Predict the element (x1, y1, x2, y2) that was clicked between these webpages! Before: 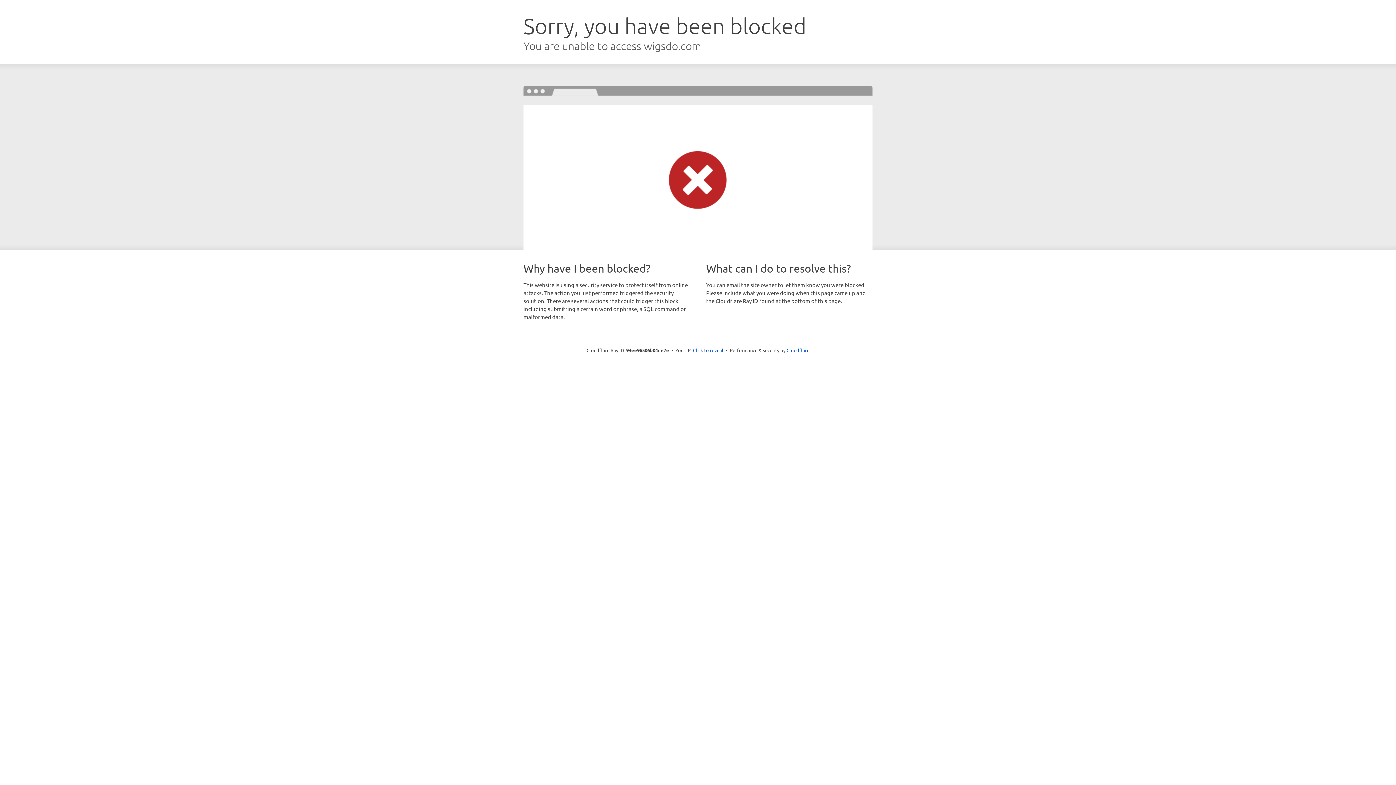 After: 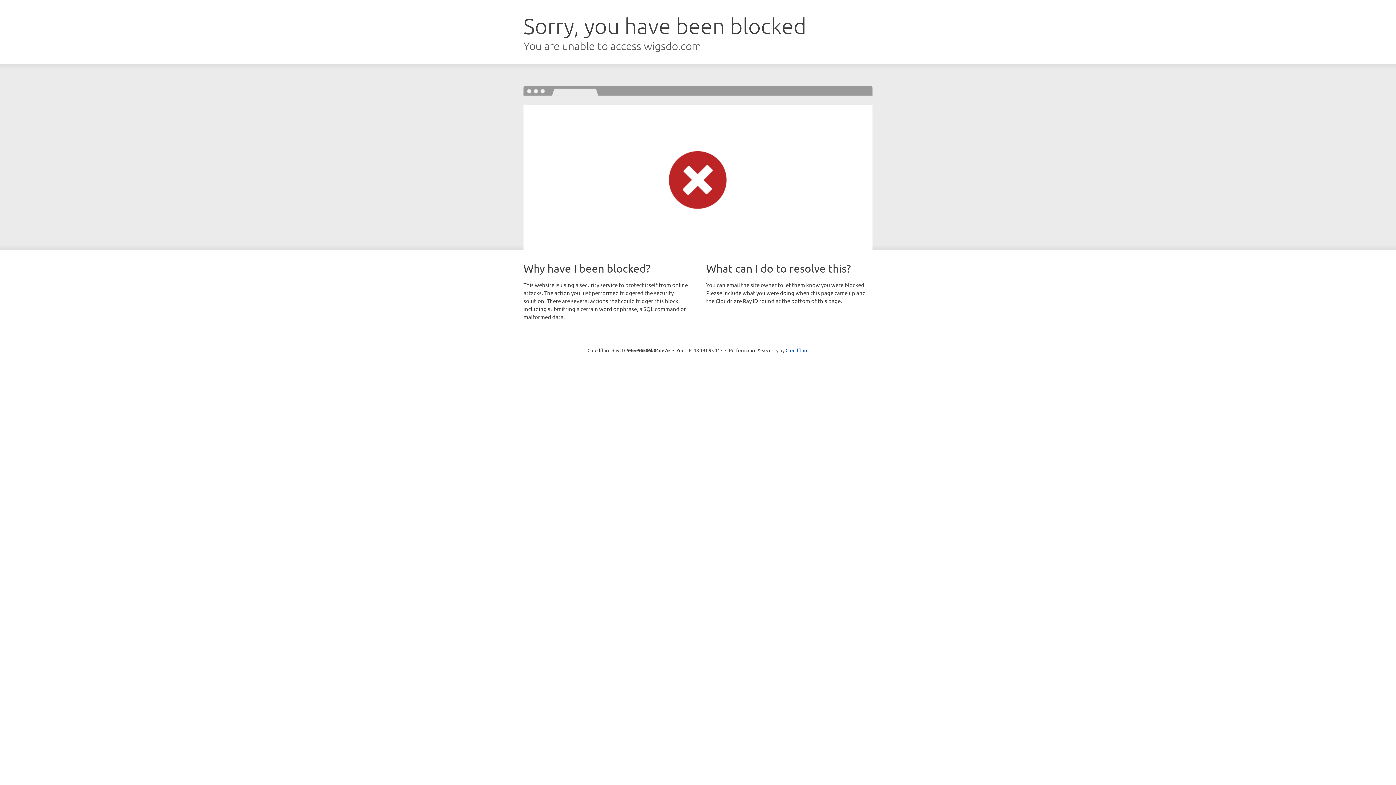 Action: bbox: (693, 346, 723, 353) label: Click to reveal